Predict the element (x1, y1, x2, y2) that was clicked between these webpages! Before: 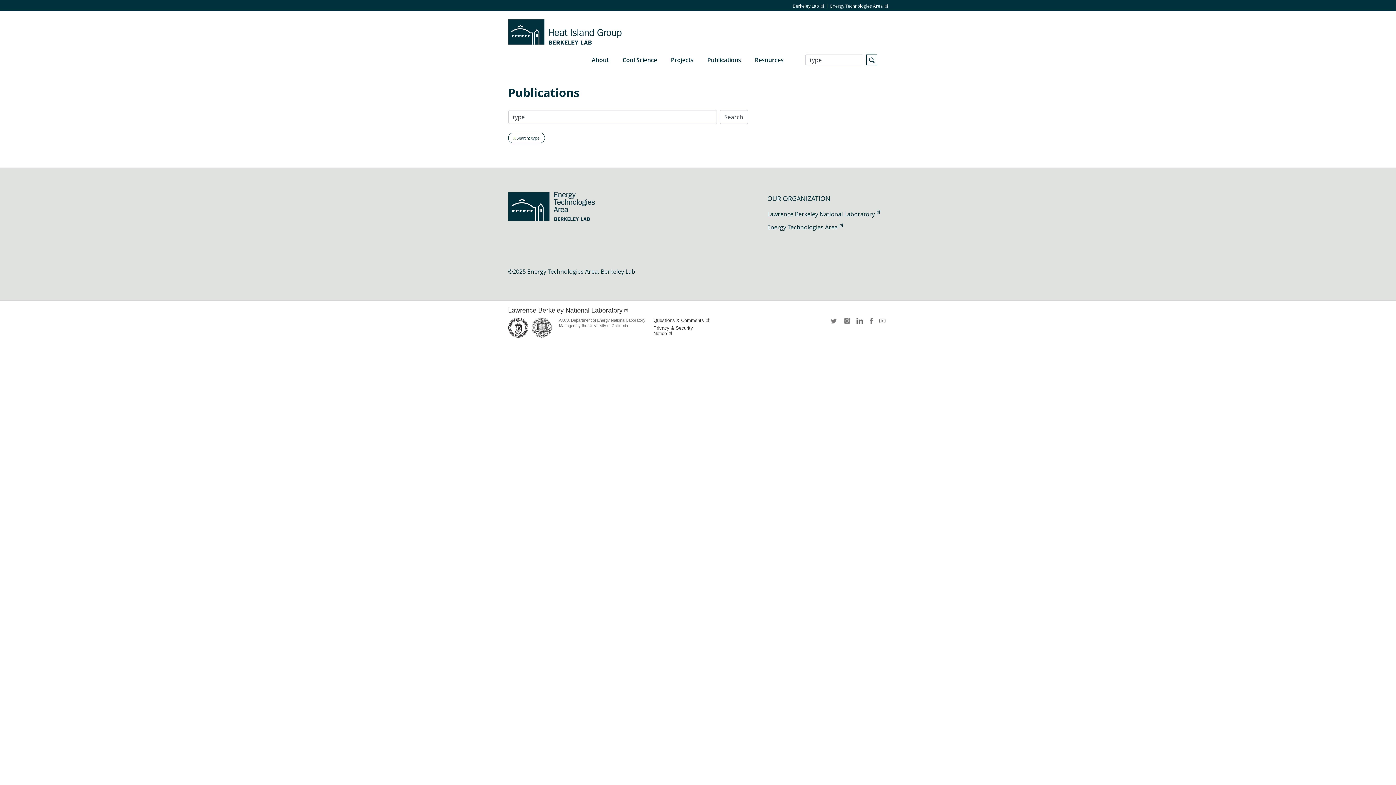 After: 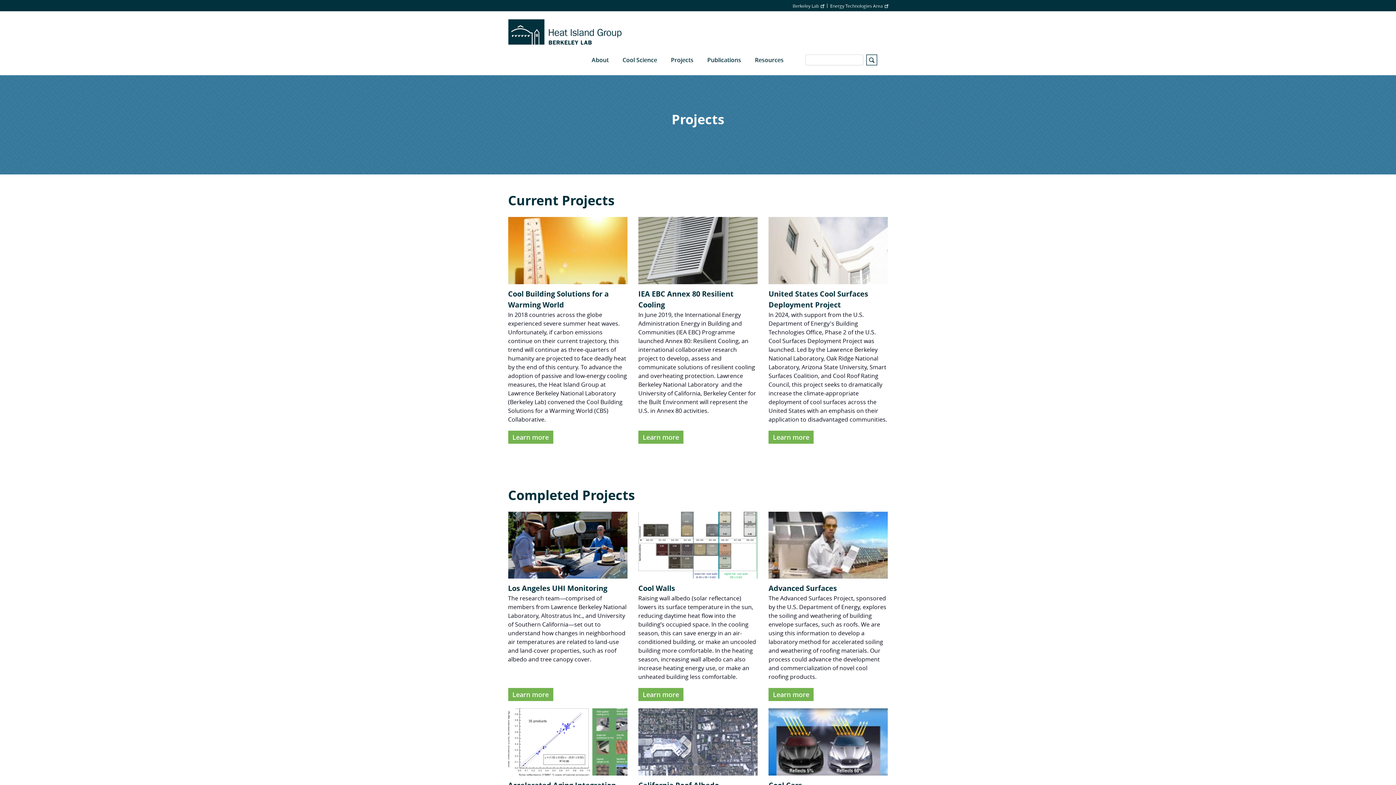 Action: label: Projects bbox: (664, 44, 700, 75)